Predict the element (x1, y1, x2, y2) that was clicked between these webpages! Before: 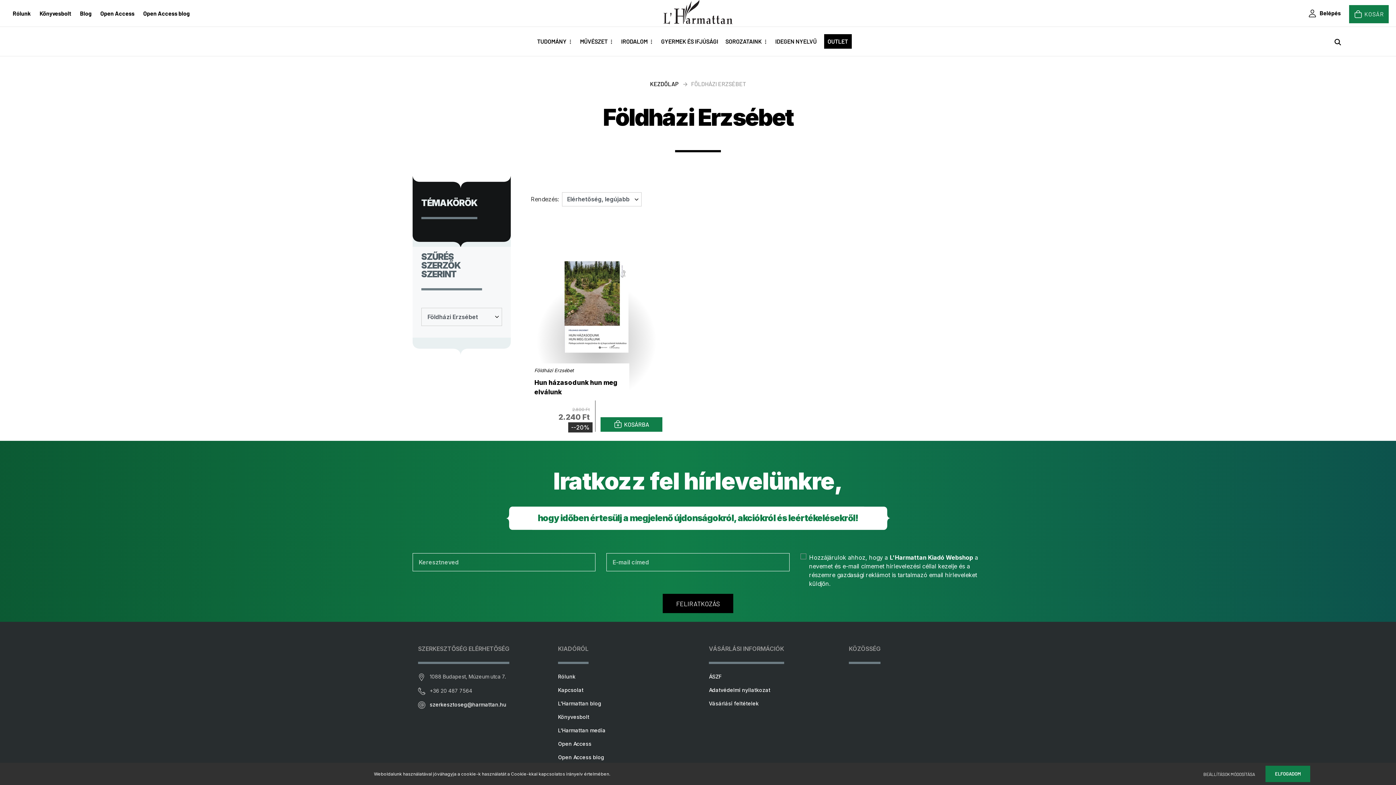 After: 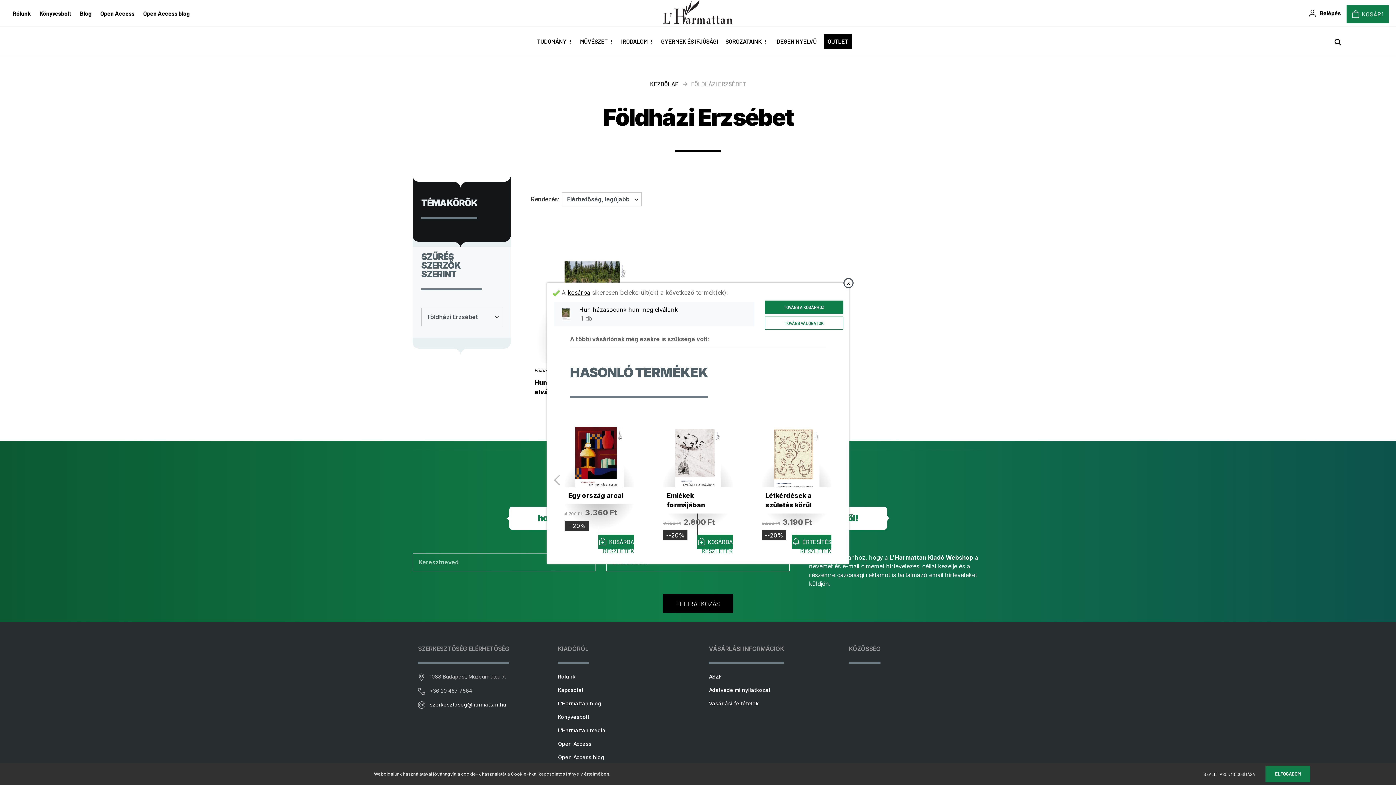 Action: bbox: (600, 417, 662, 432) label: KOSÁRBA